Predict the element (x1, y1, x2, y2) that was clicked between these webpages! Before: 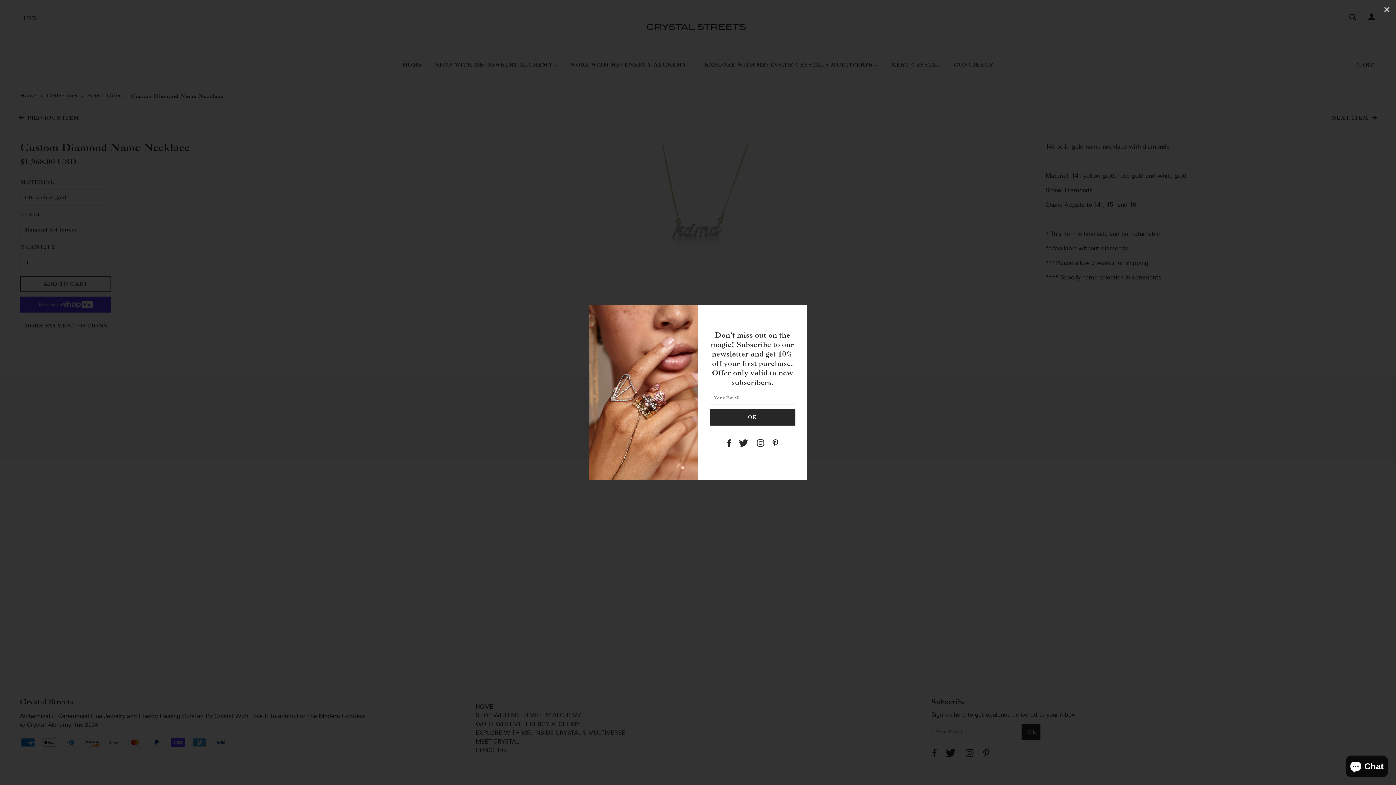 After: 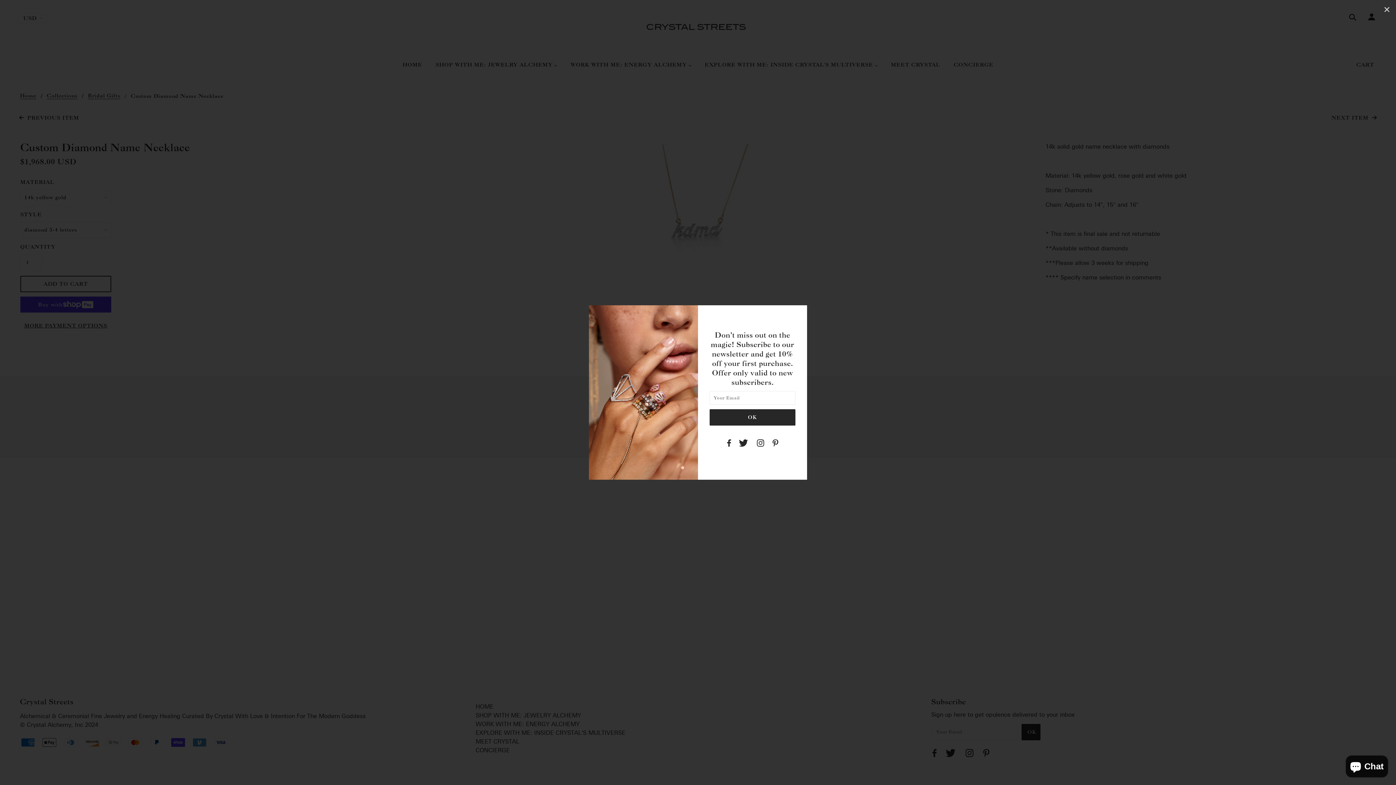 Action: bbox: (772, 439, 779, 449)